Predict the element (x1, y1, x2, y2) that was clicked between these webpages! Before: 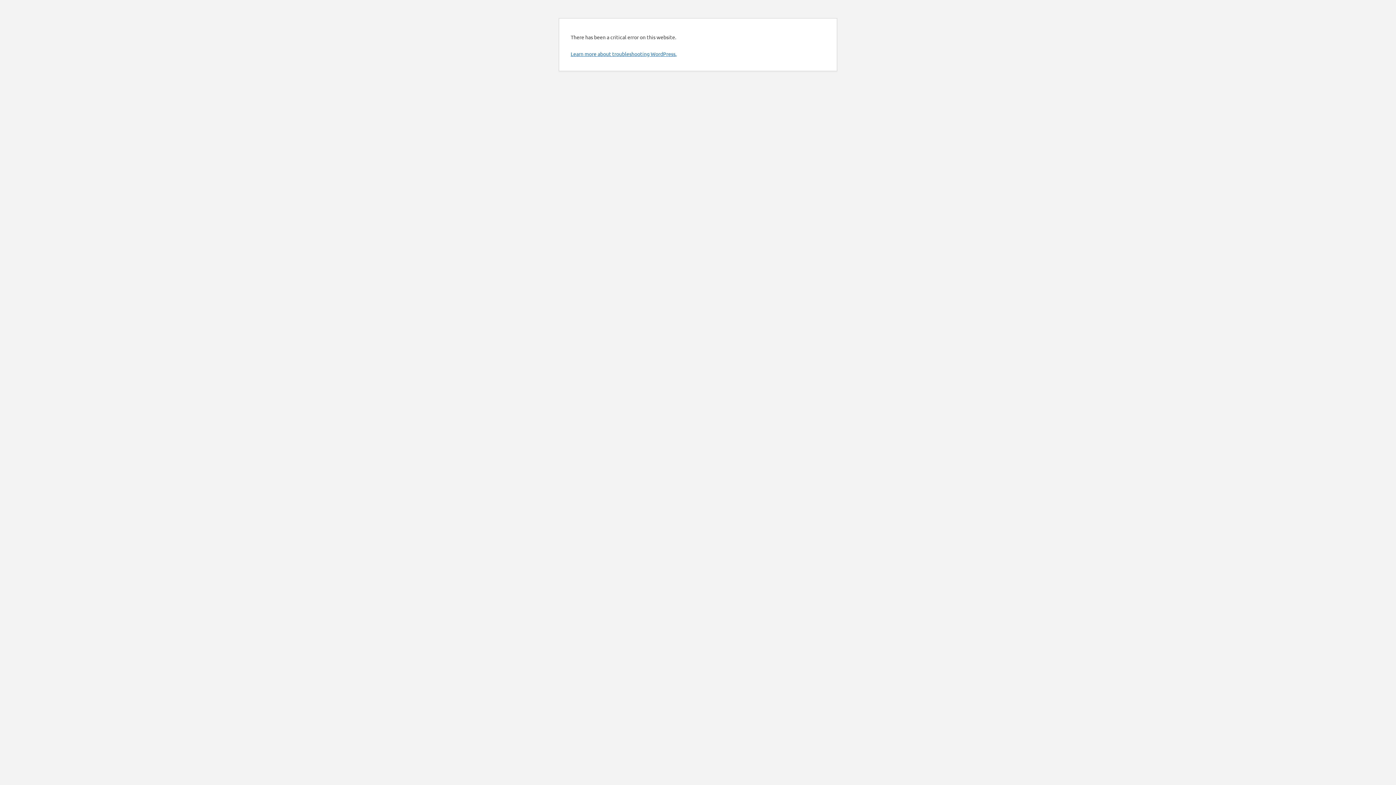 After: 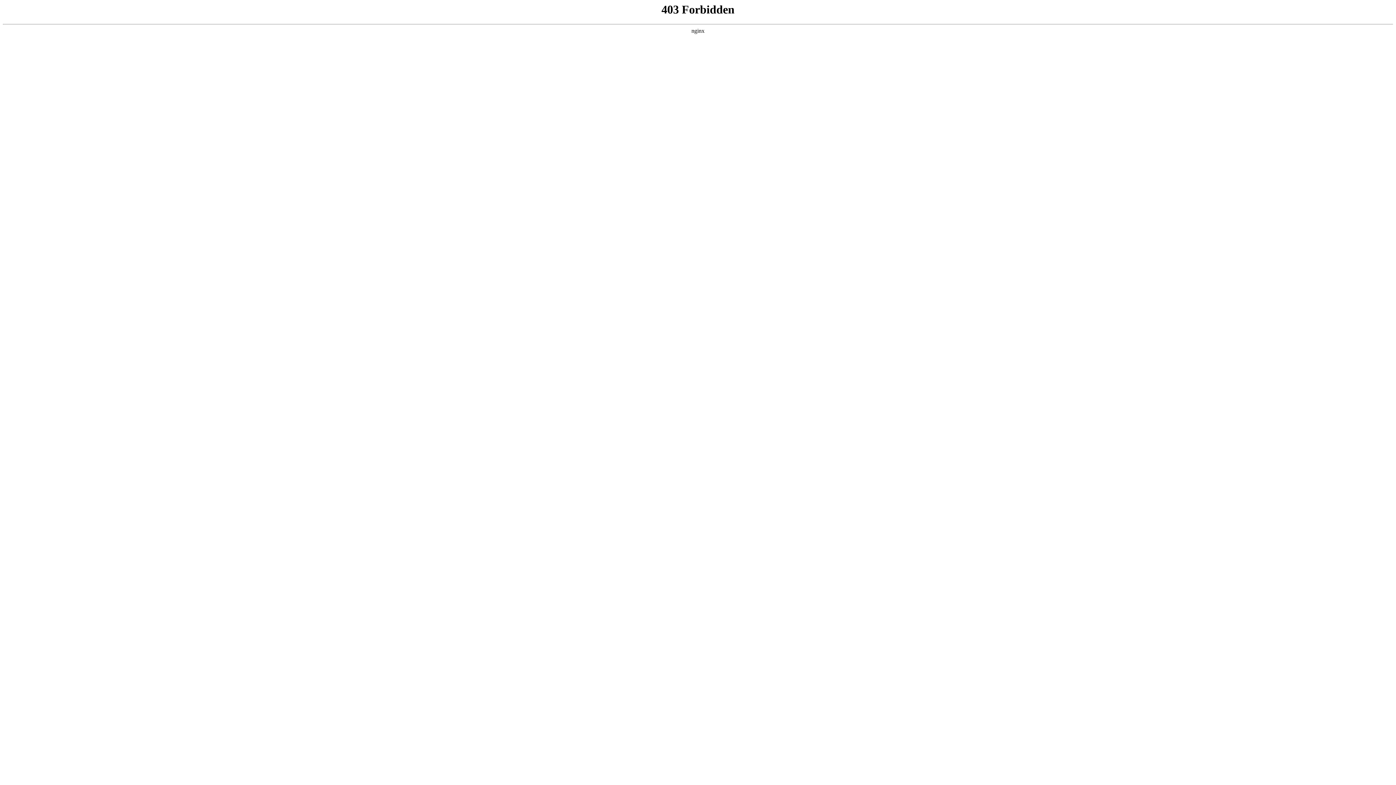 Action: bbox: (570, 50, 676, 57) label: Learn more about troubleshooting WordPress.